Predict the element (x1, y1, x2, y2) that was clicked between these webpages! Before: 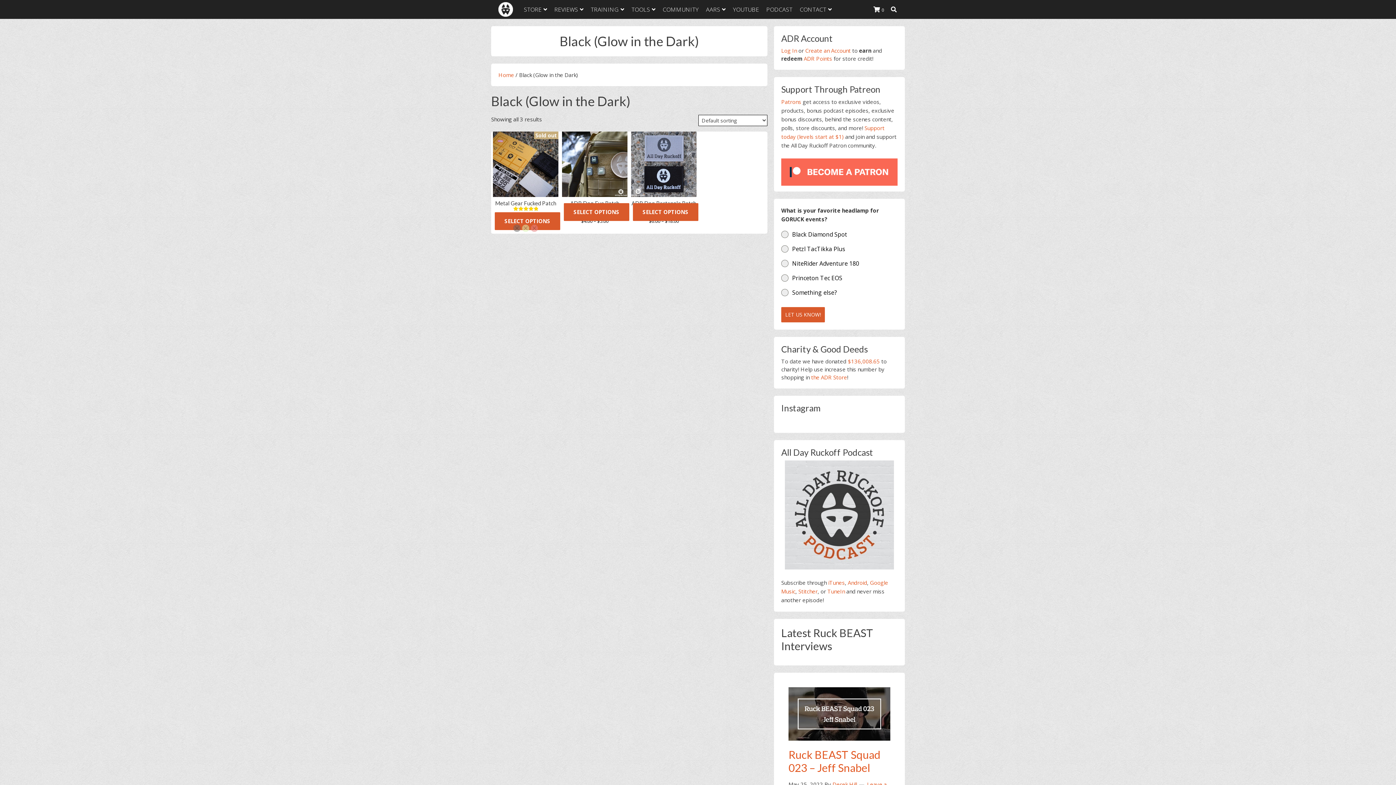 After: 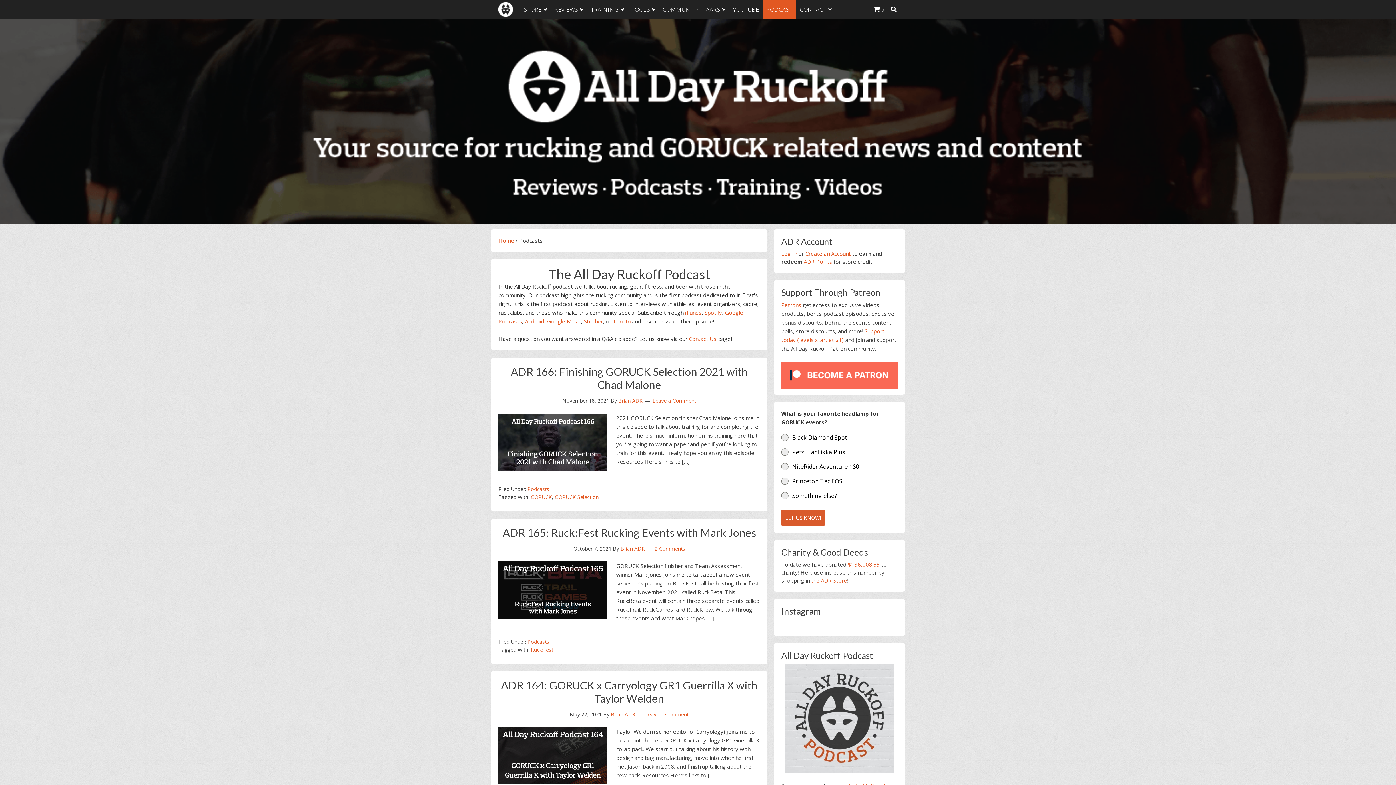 Action: bbox: (762, 0, 796, 18) label: PODCAST